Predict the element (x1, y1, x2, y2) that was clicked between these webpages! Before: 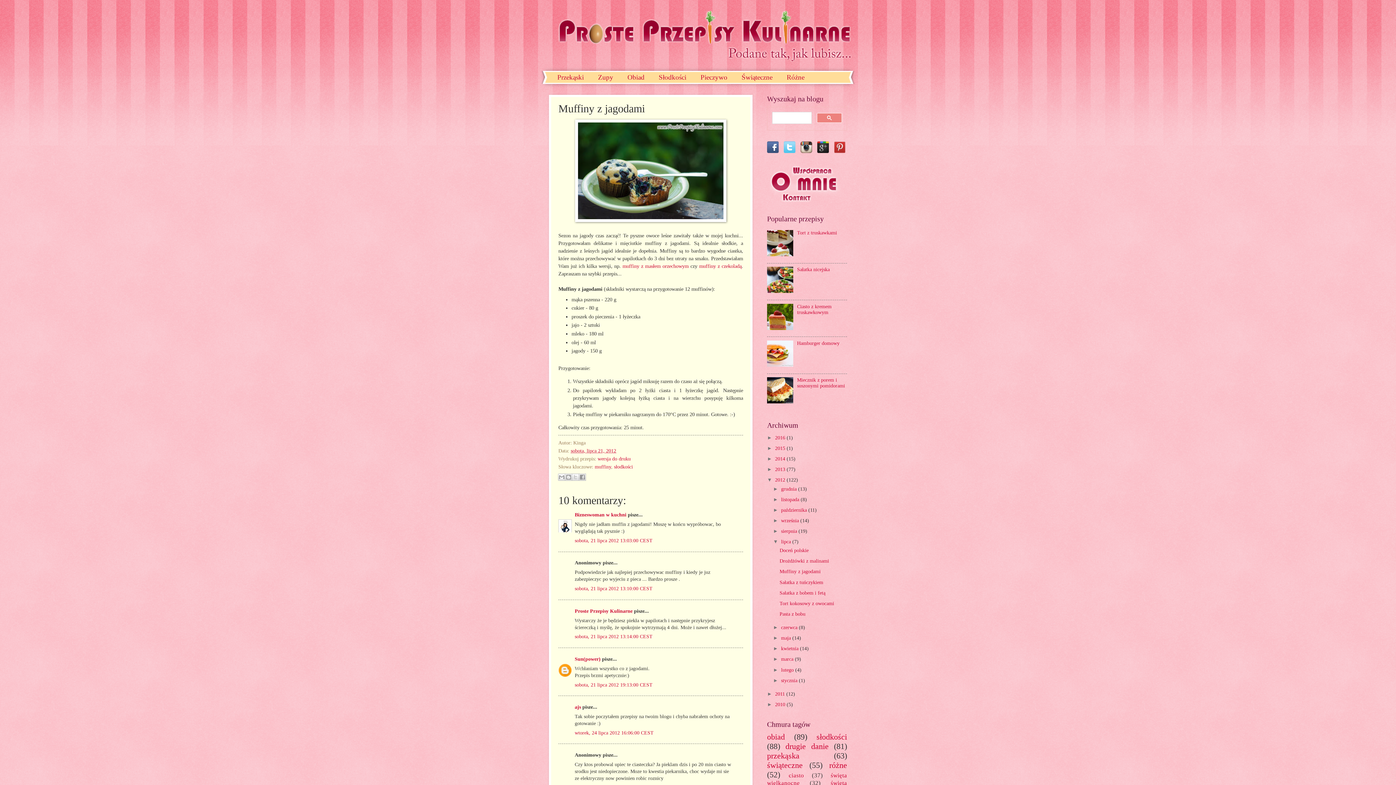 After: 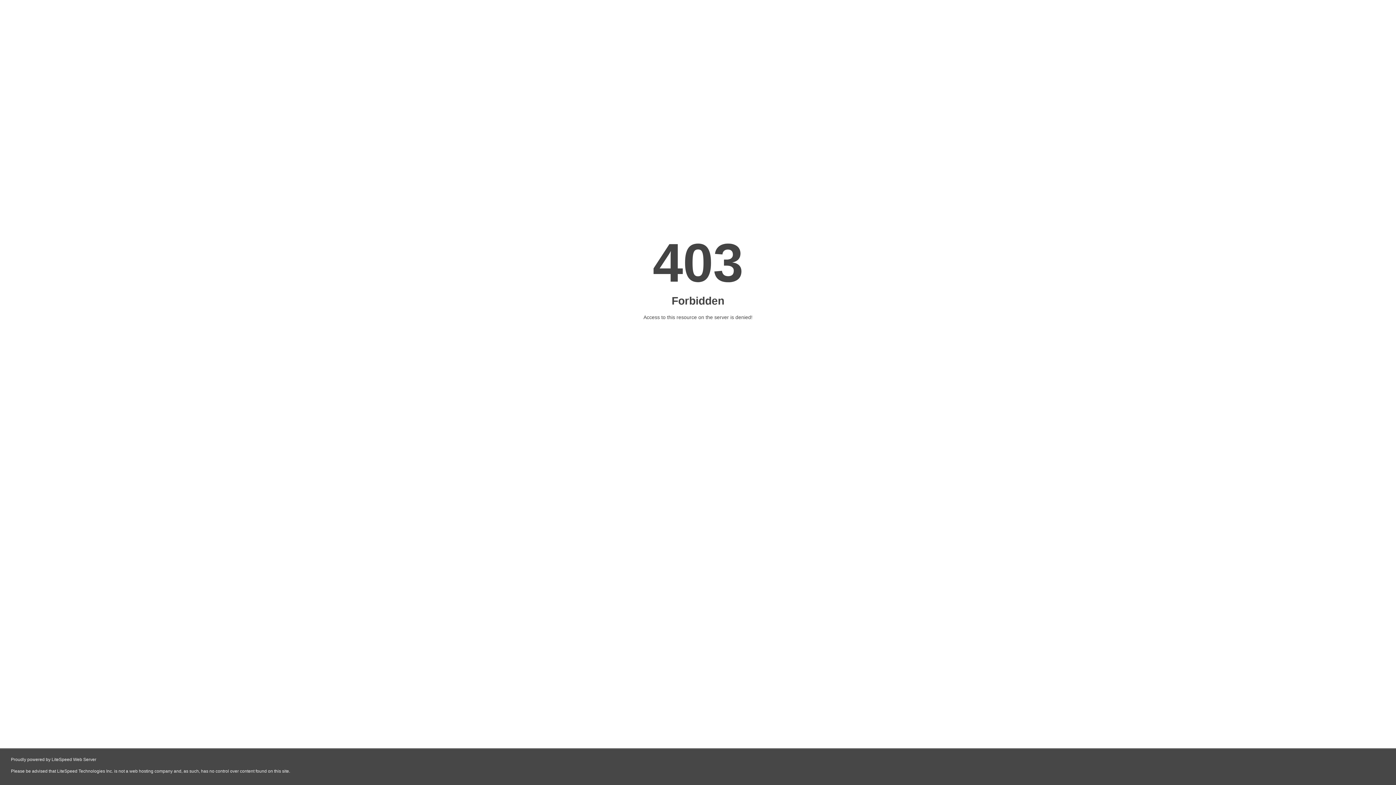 Action: bbox: (574, 704, 581, 710) label: ajs